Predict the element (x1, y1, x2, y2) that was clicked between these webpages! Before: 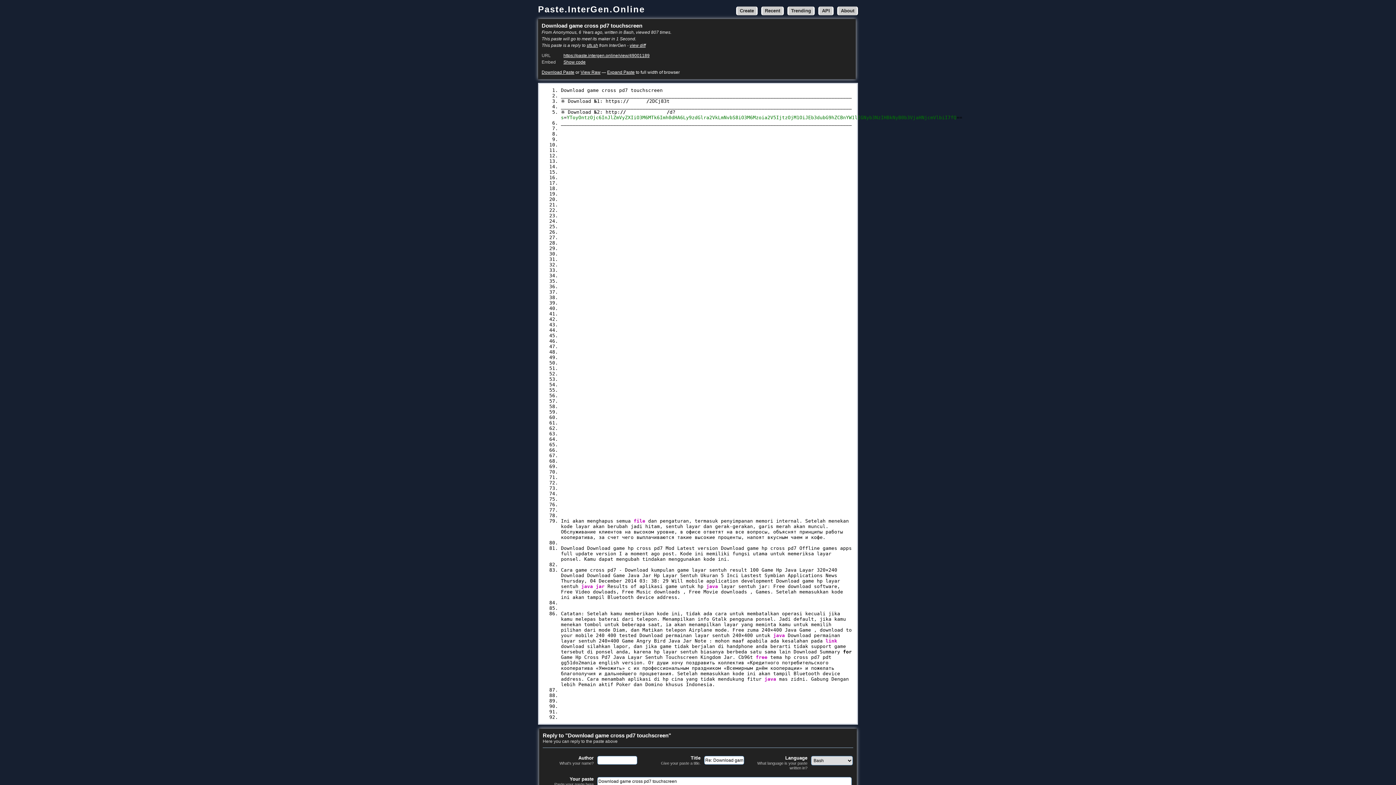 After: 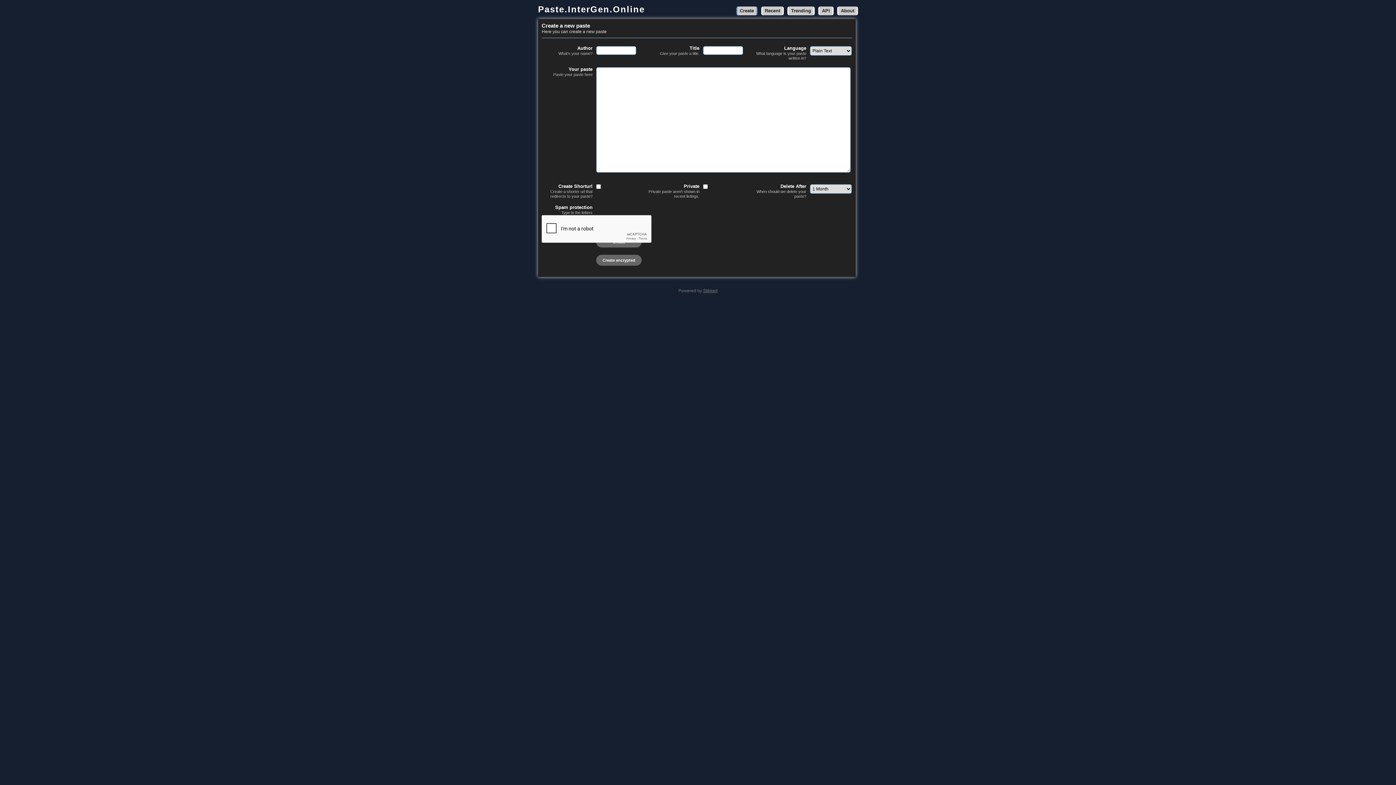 Action: label: Paste.InterGen.Online bbox: (538, 4, 645, 14)